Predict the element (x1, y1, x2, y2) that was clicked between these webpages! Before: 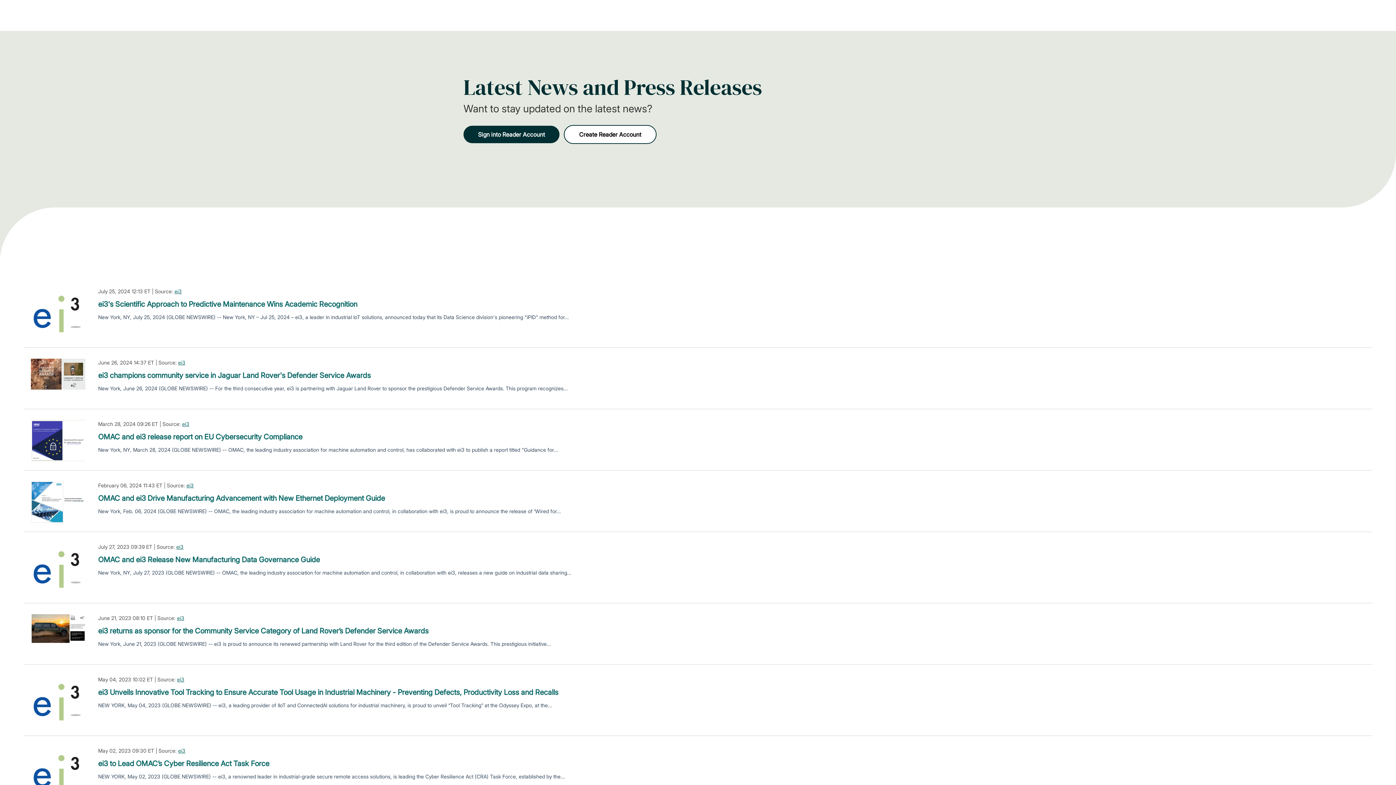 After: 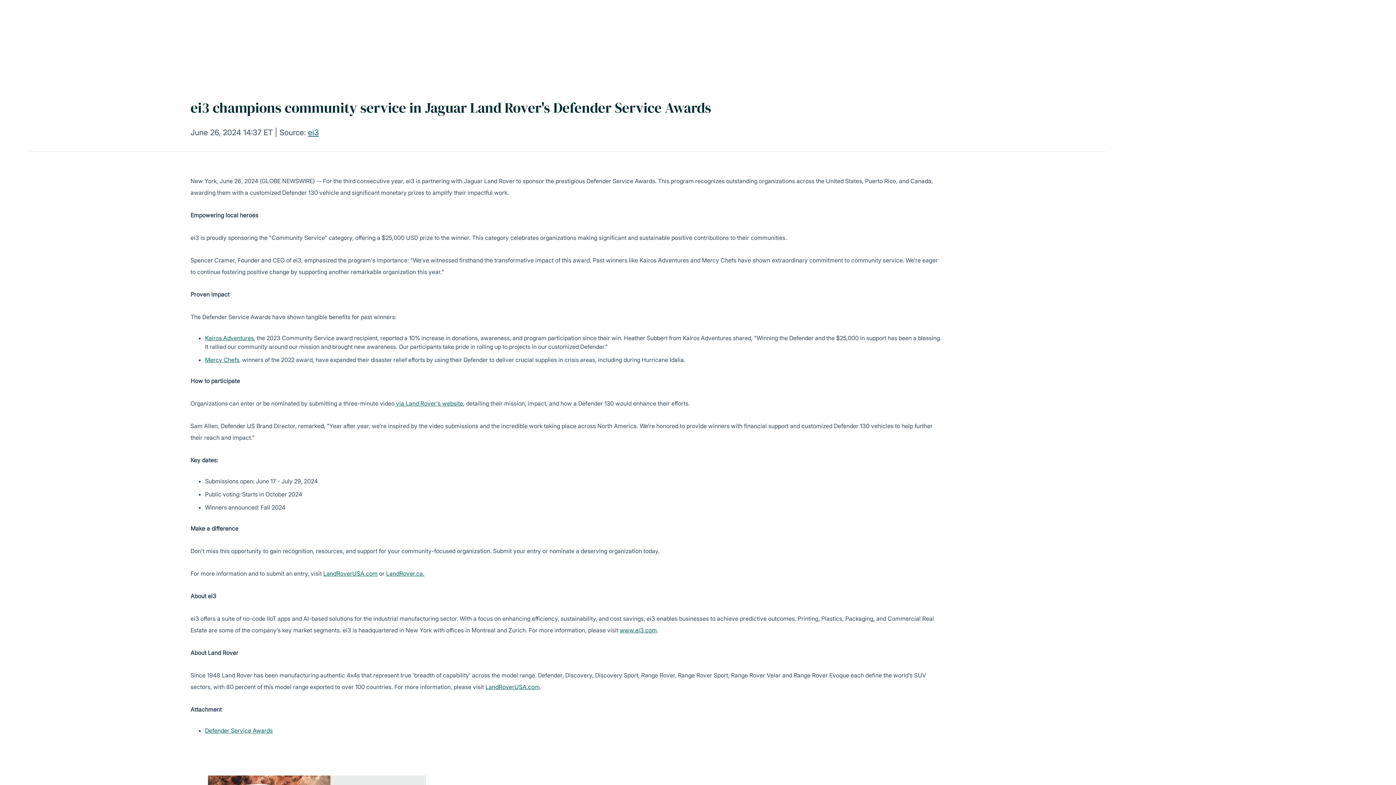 Action: label: ei3 champions community service in Jaguar Land Rover's Defender Service Awards bbox: (98, 370, 370, 381)